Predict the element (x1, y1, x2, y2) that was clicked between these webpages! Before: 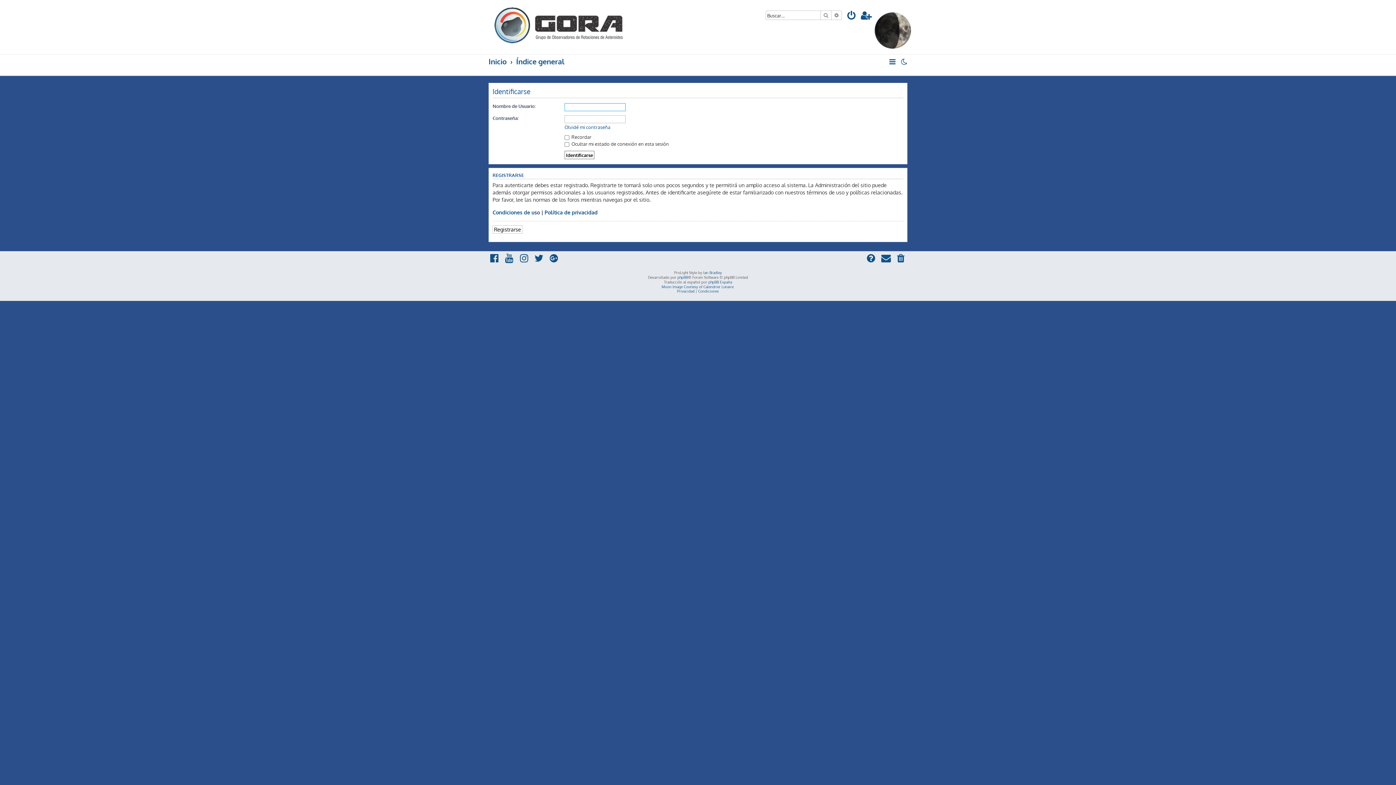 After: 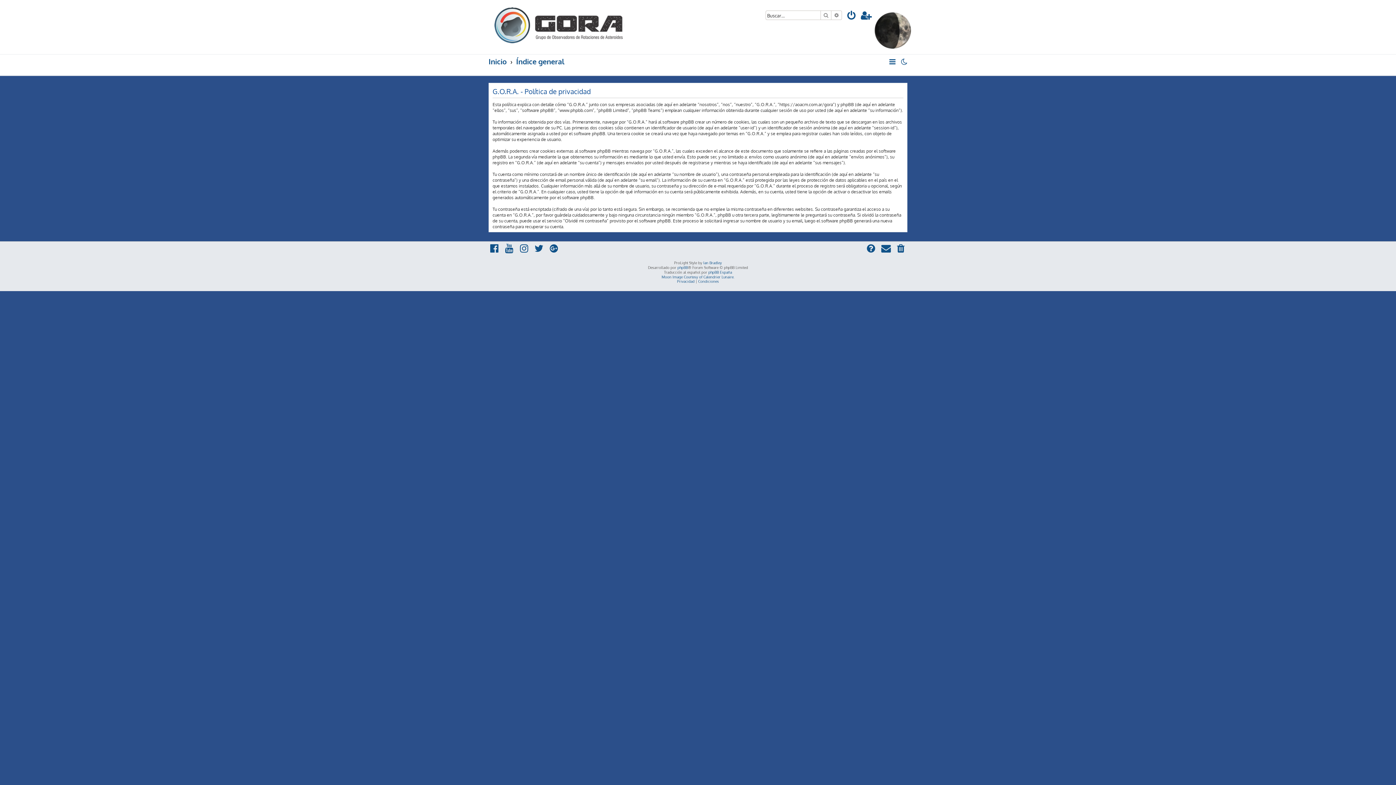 Action: label: Privacidad bbox: (677, 288, 694, 293)